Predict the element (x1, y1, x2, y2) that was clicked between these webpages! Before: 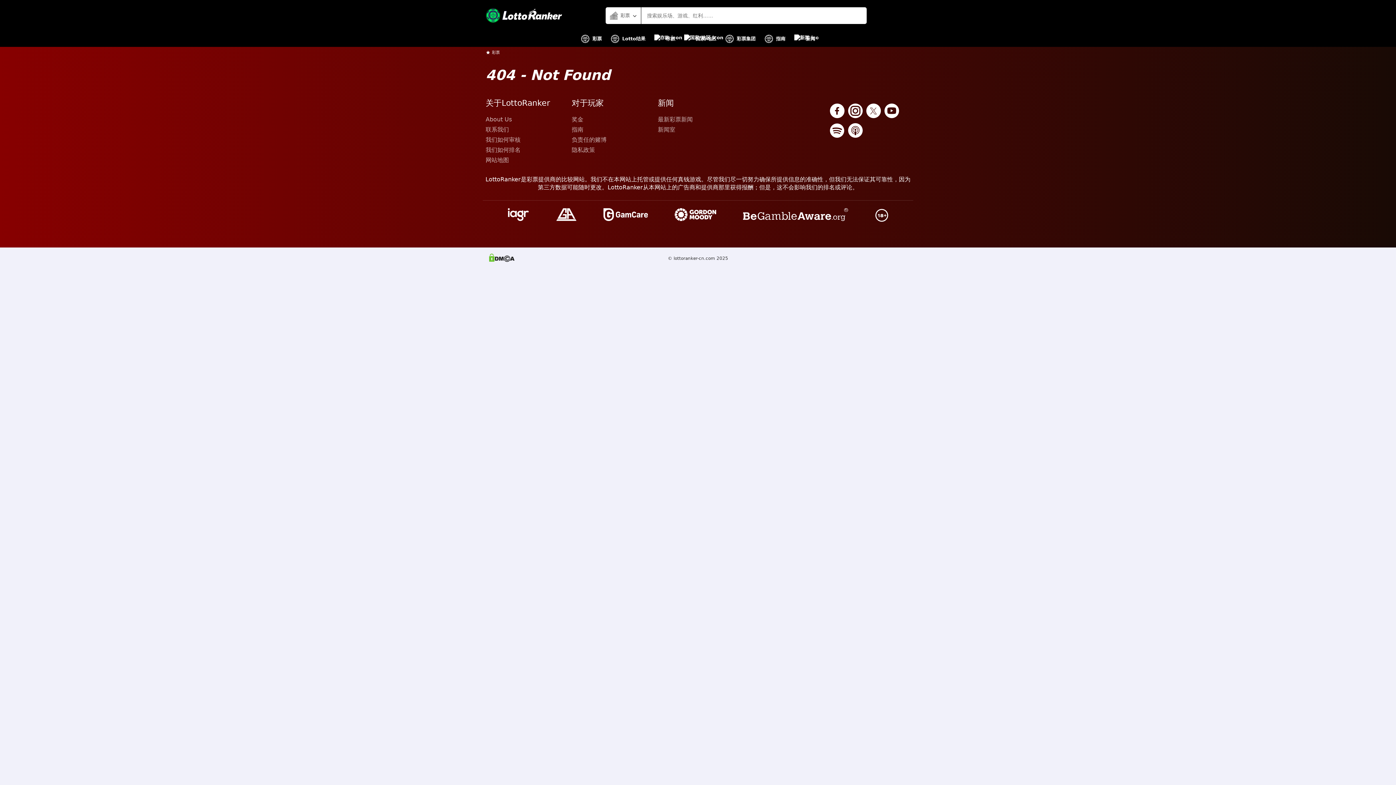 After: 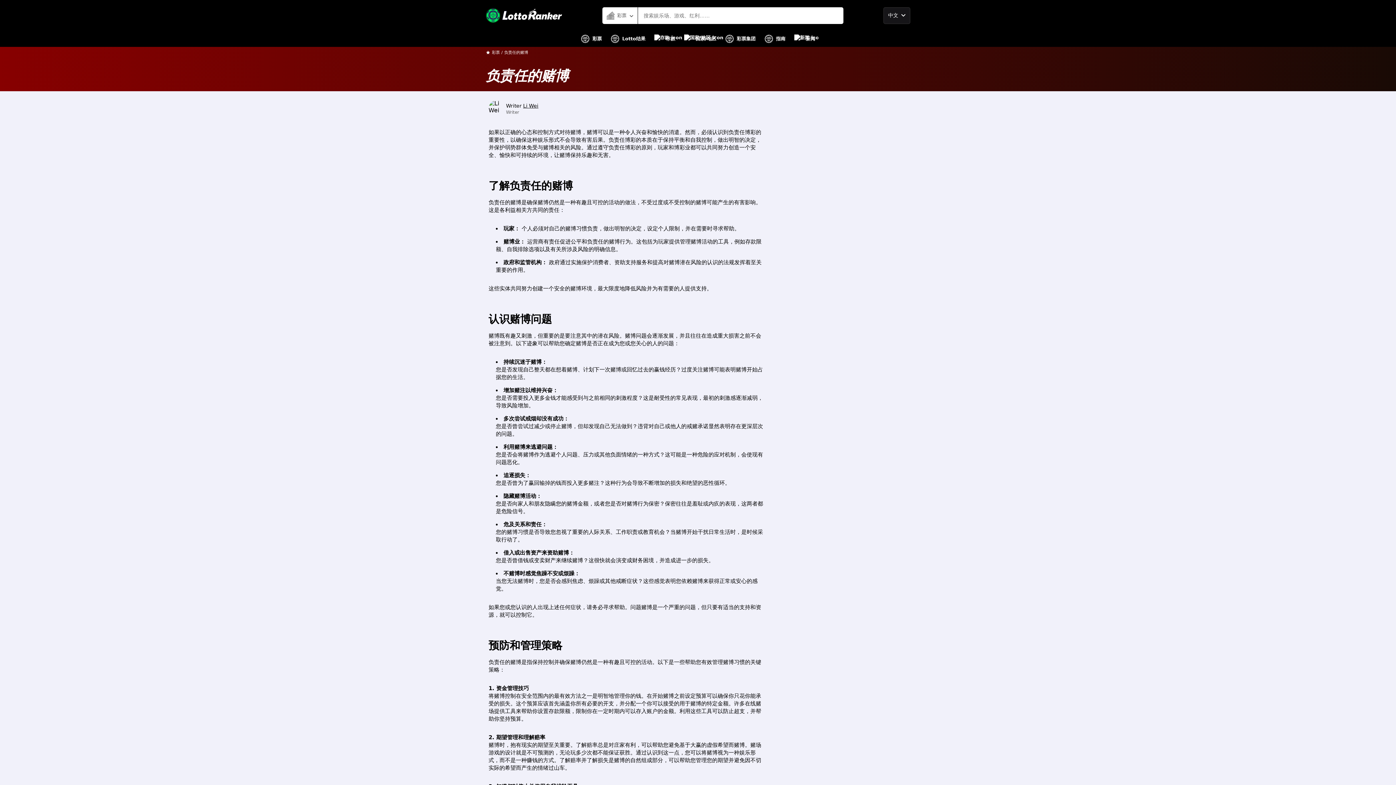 Action: bbox: (571, 134, 652, 145) label: 负责任的赌博